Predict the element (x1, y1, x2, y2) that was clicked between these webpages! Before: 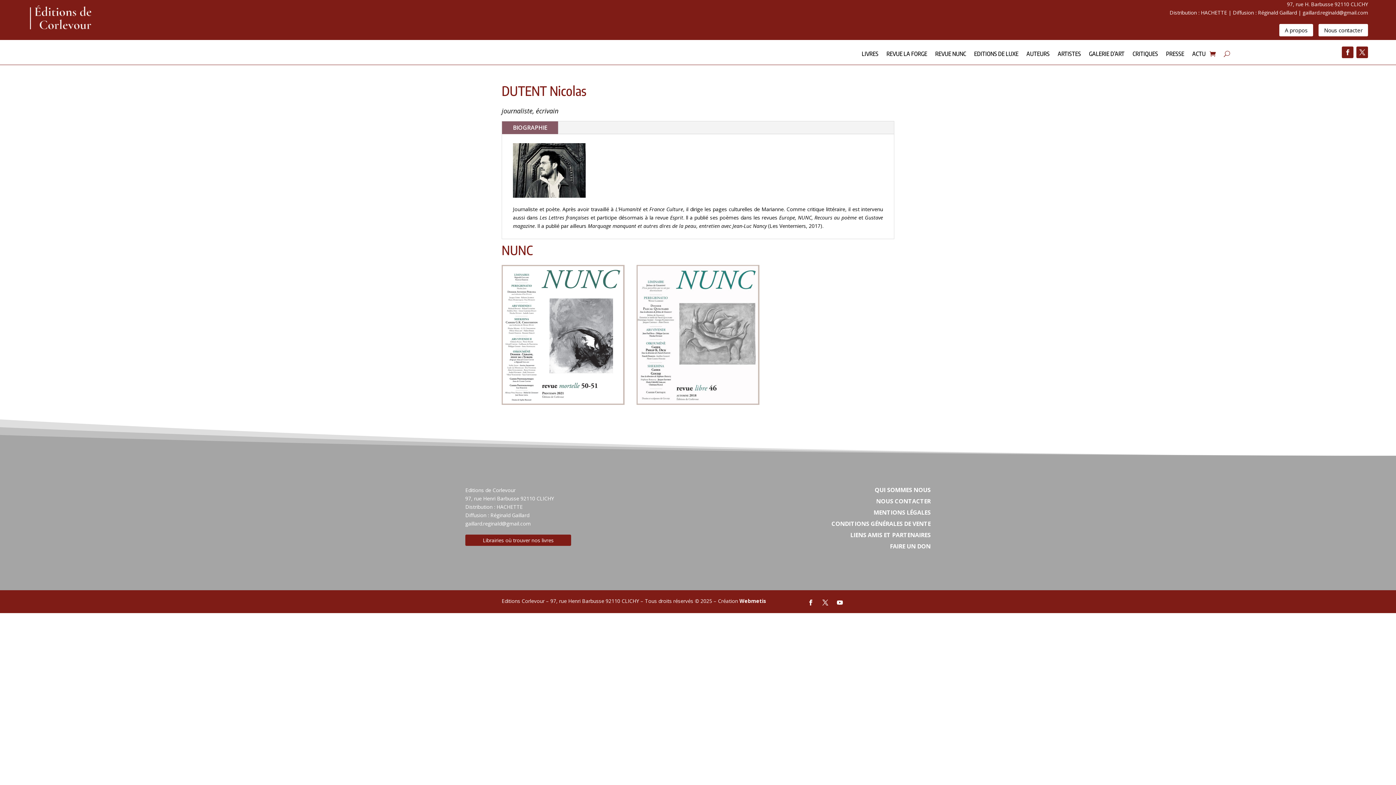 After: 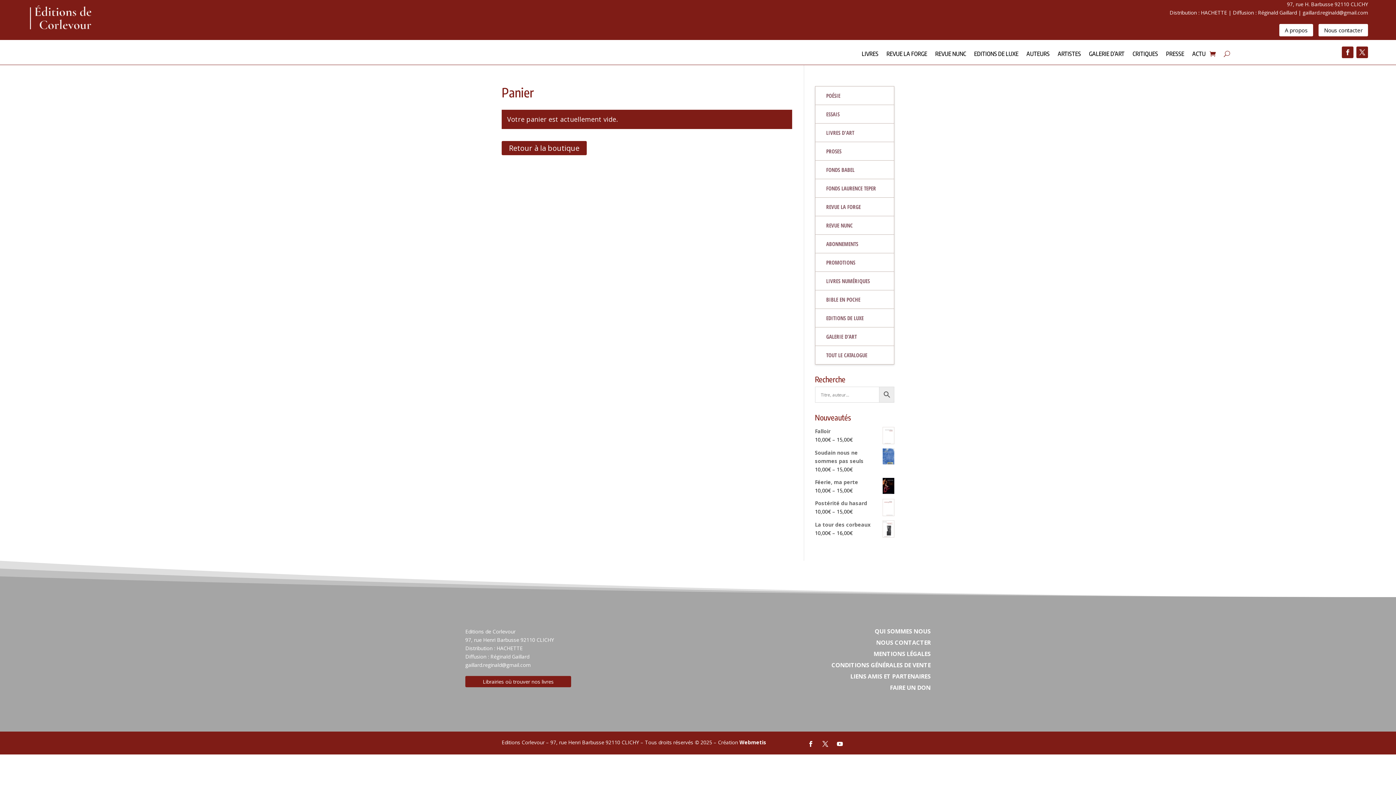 Action: bbox: (1210, 48, 1216, 59)